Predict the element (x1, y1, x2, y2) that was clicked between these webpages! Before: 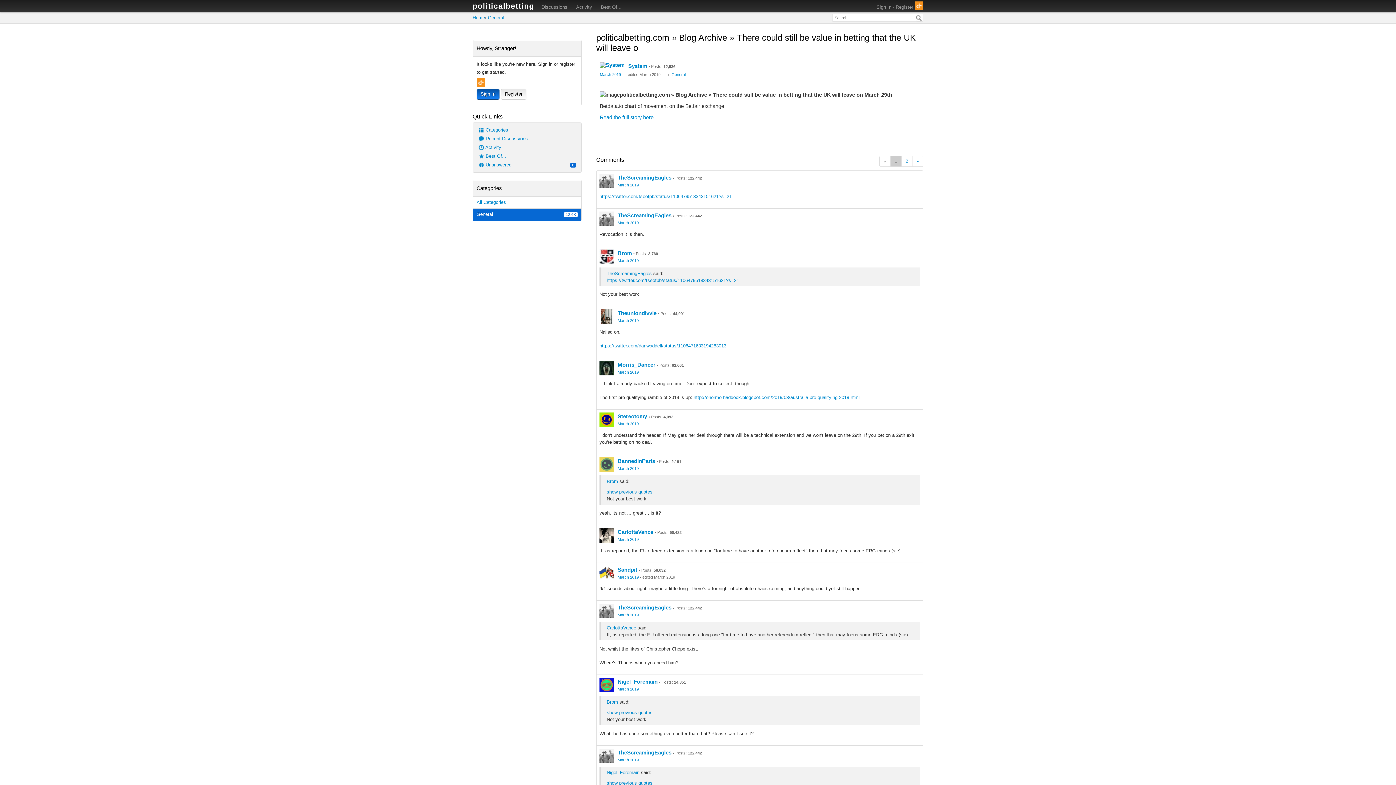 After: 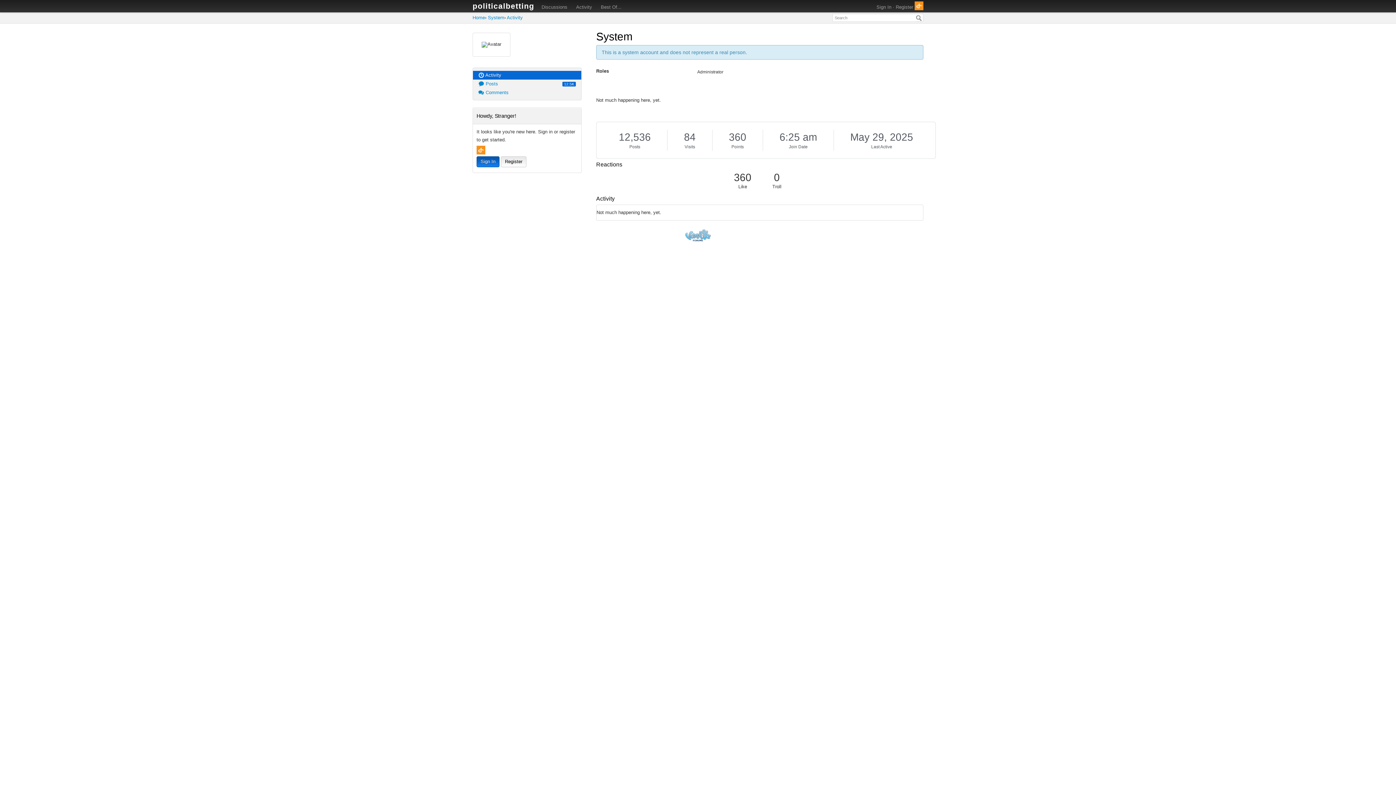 Action: bbox: (600, 62, 624, 68) label: User: "System"